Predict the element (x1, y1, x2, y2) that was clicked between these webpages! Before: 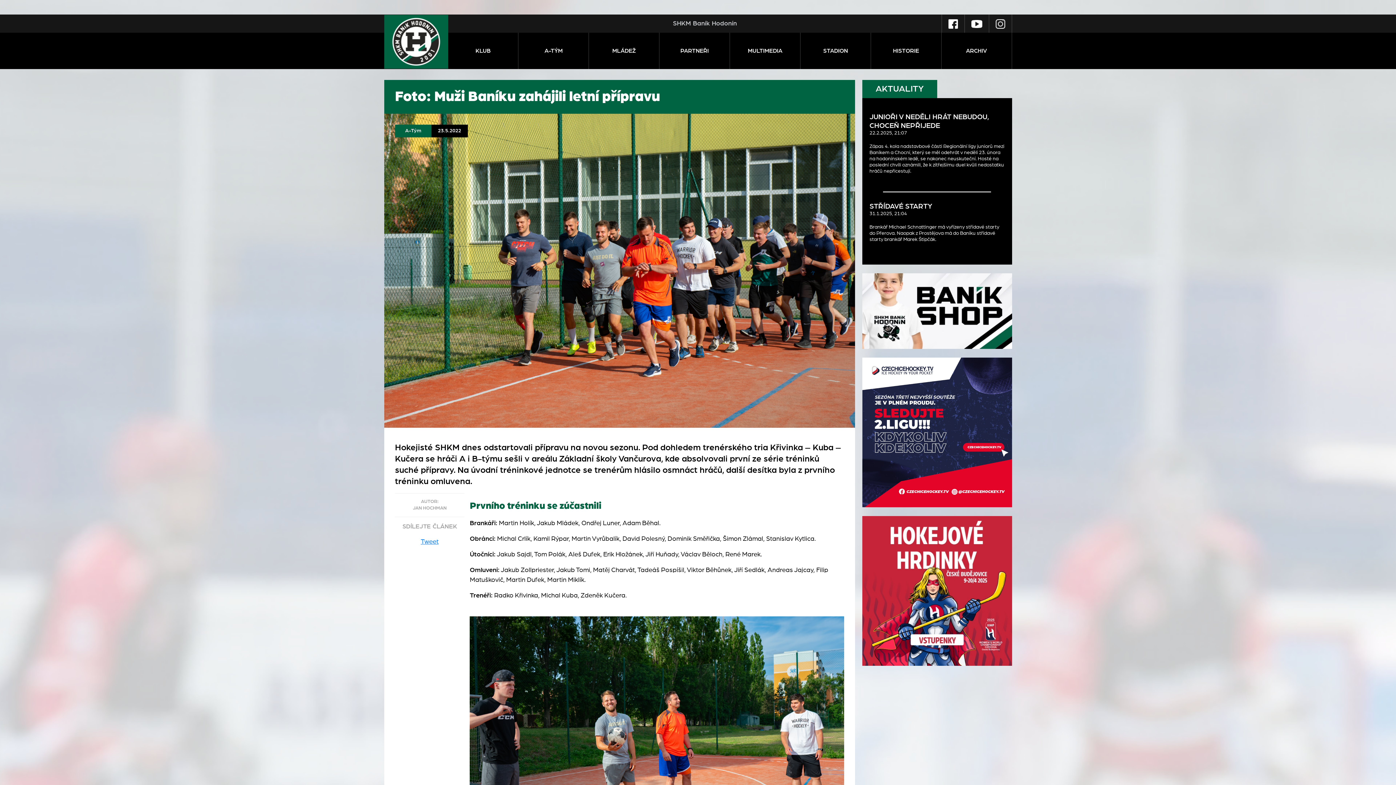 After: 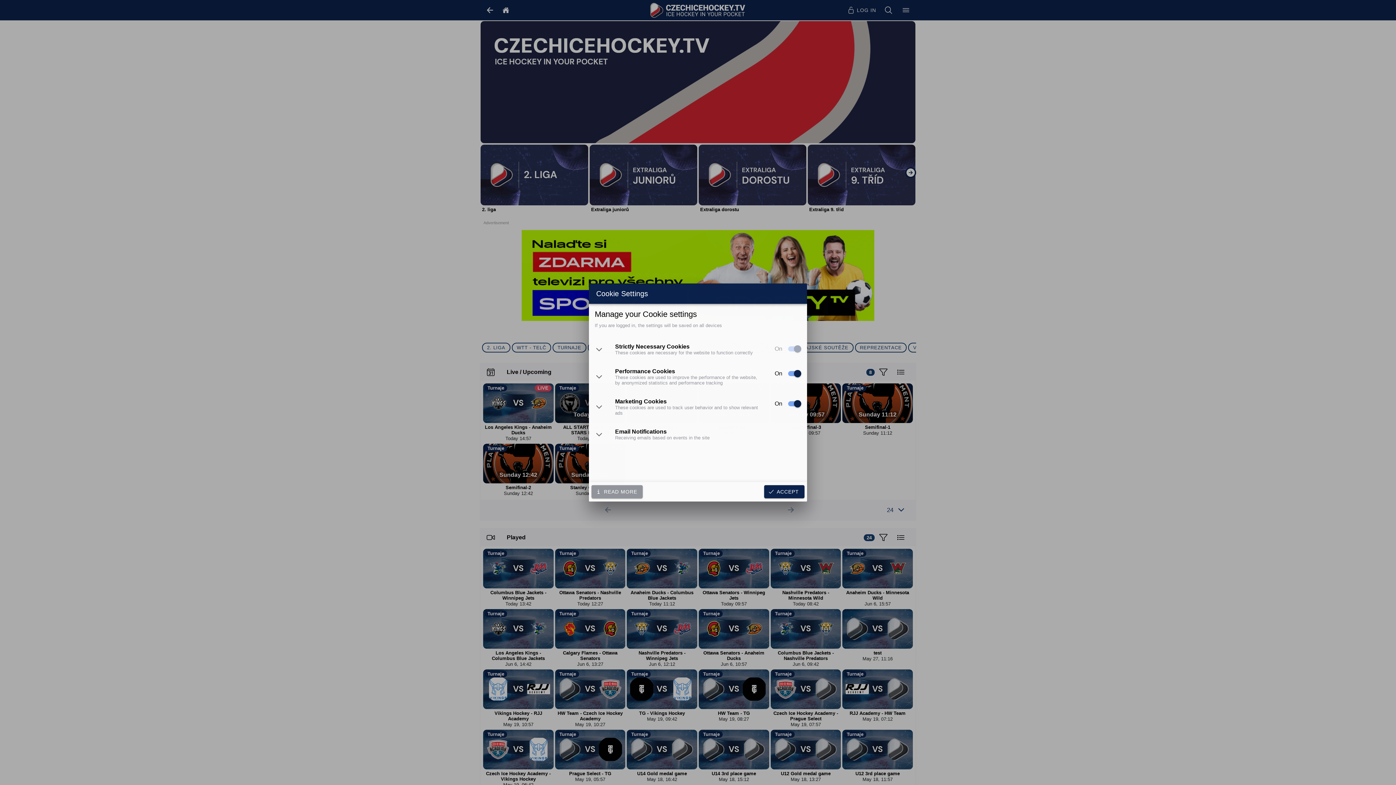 Action: bbox: (862, 429, 1012, 435)